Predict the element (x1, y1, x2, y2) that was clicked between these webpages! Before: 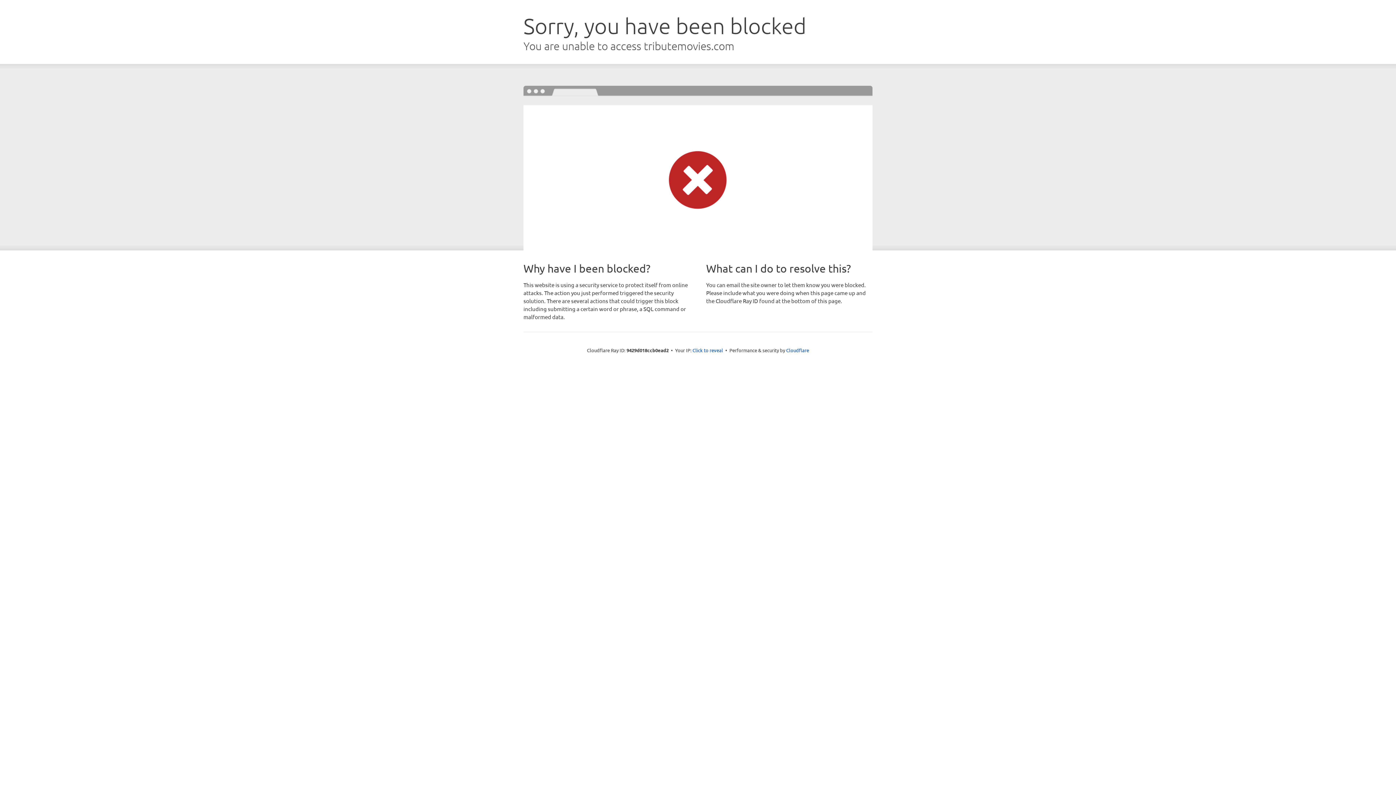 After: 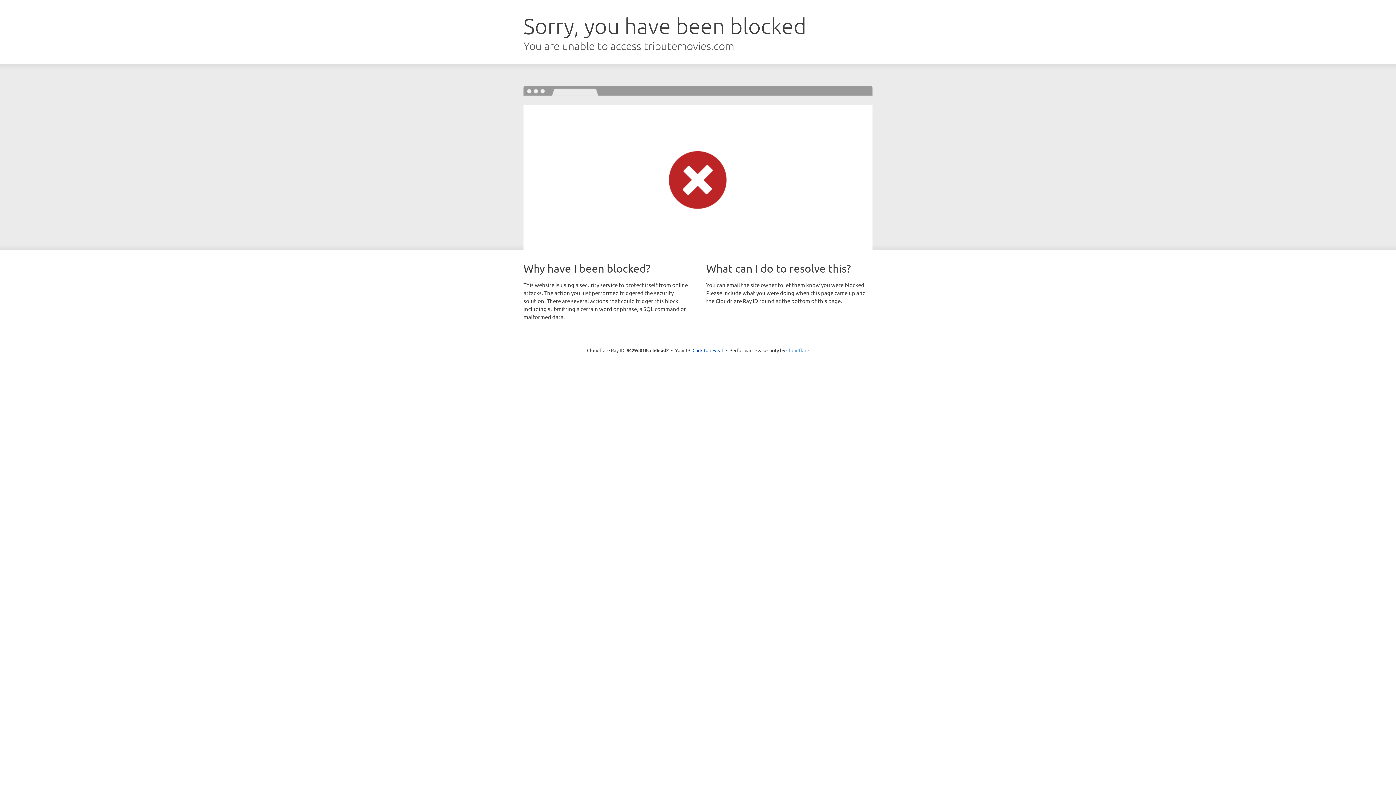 Action: label: Cloudflare bbox: (786, 347, 809, 353)